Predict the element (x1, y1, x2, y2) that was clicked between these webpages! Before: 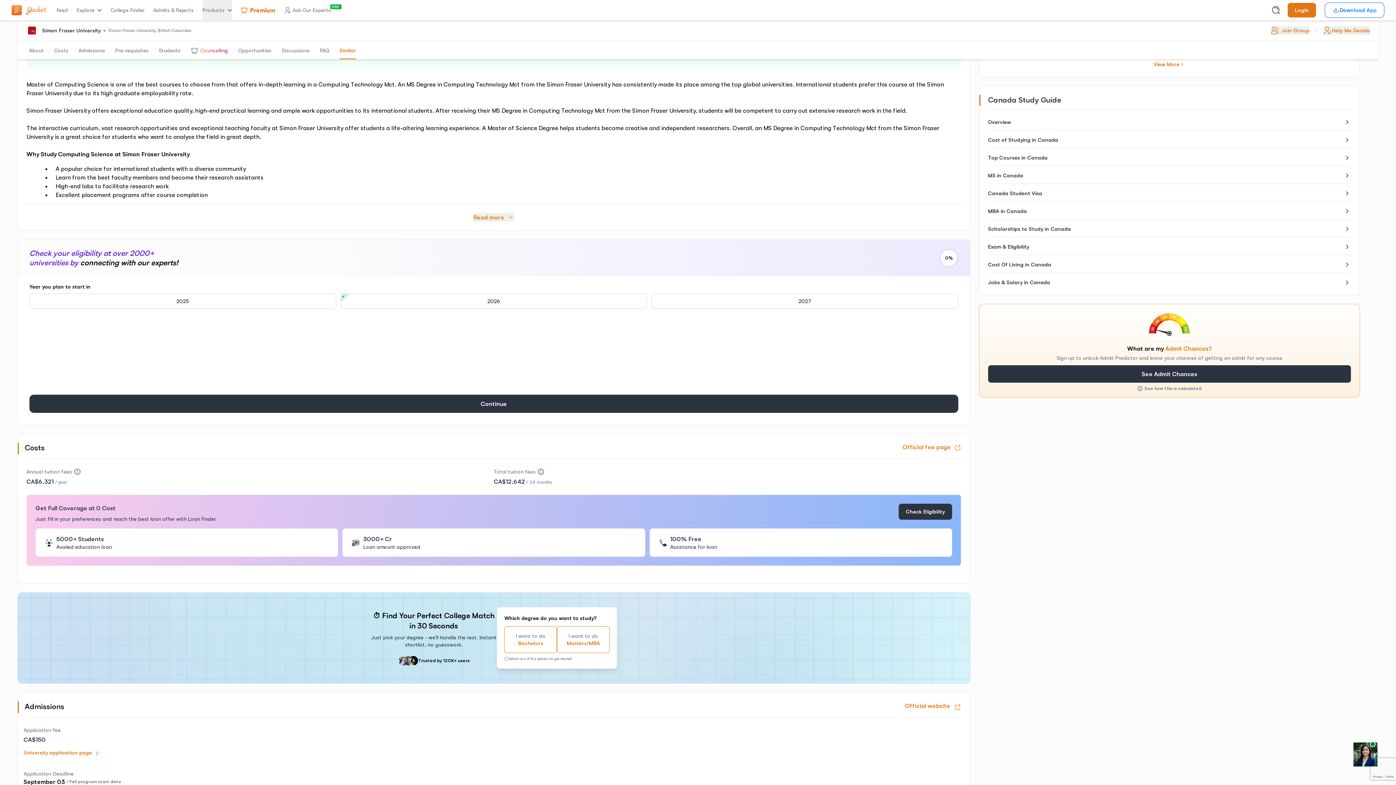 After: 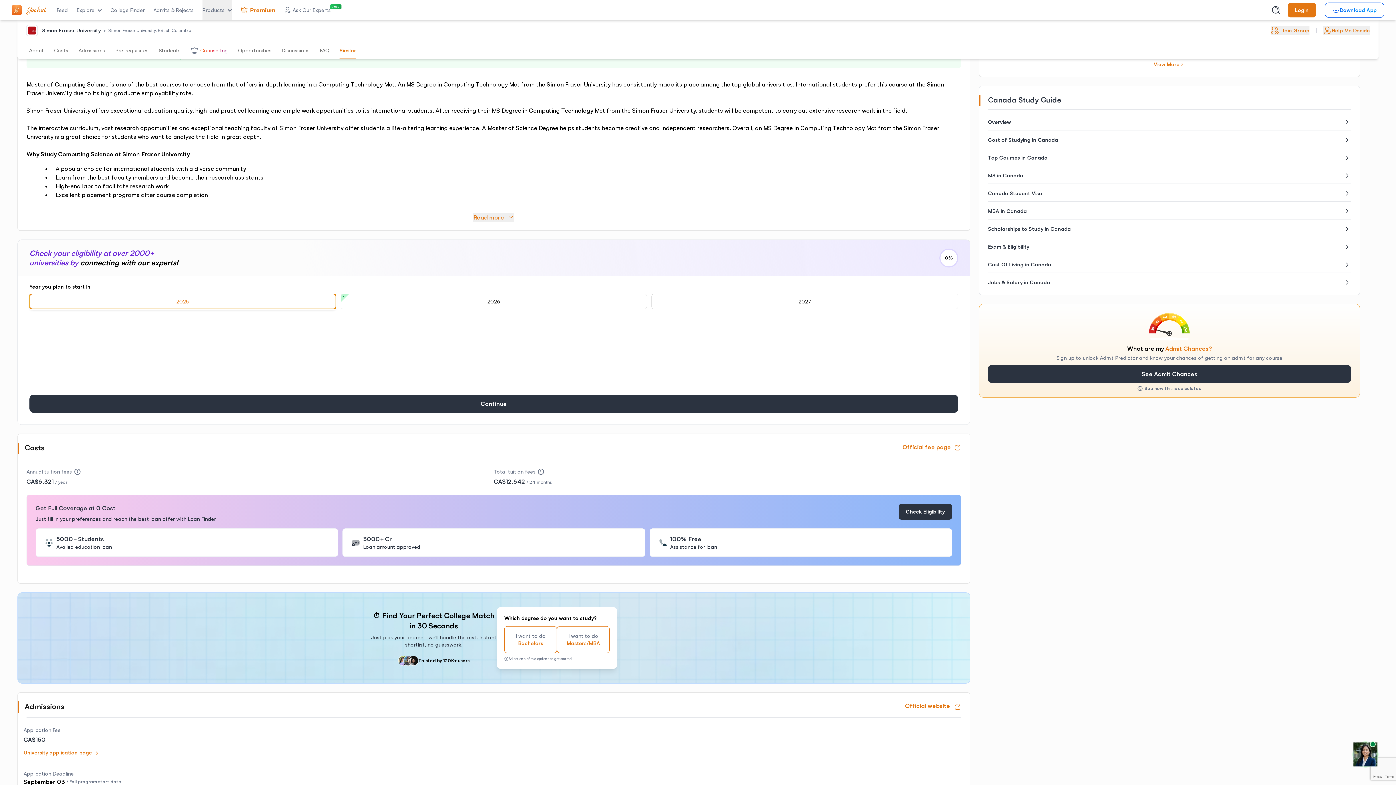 Action: label: 2025 bbox: (29, 548, 336, 563)